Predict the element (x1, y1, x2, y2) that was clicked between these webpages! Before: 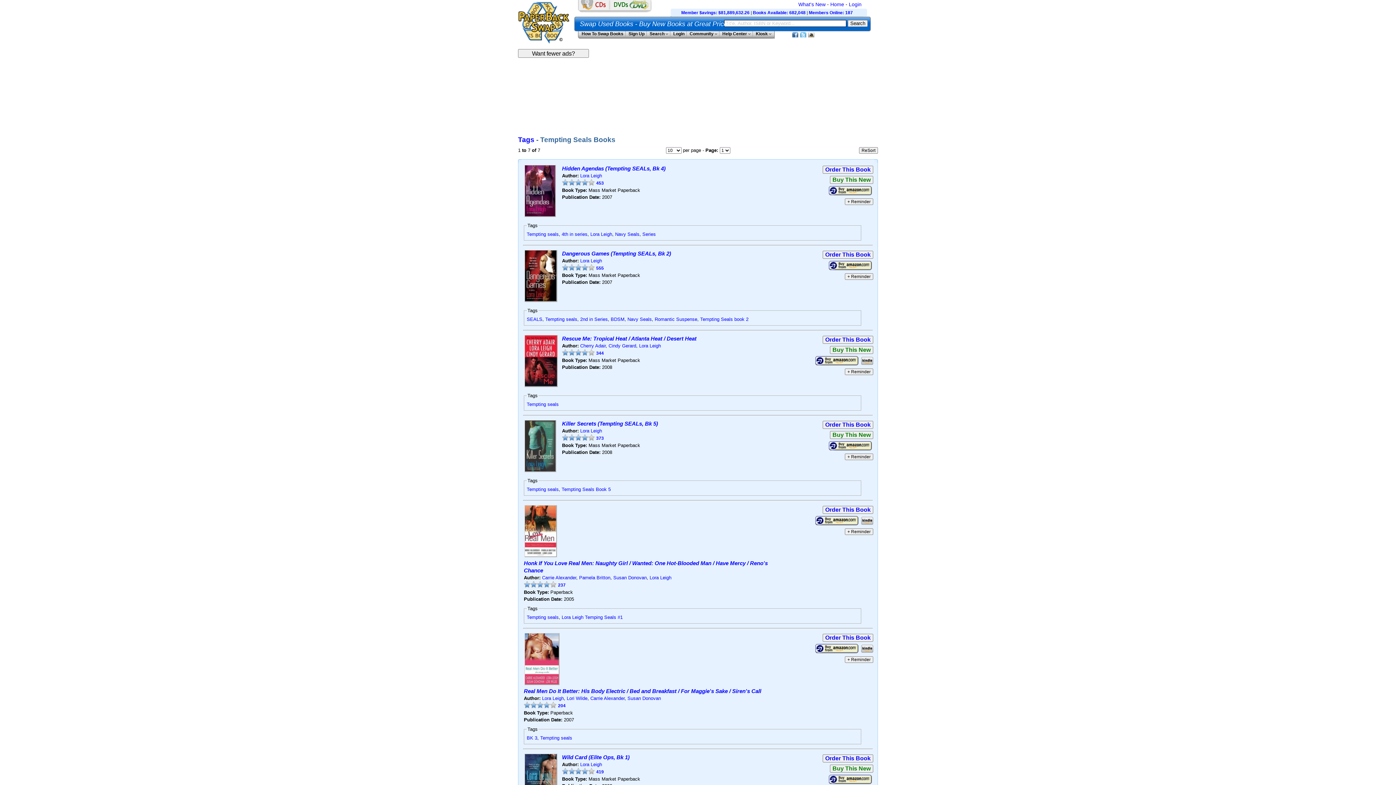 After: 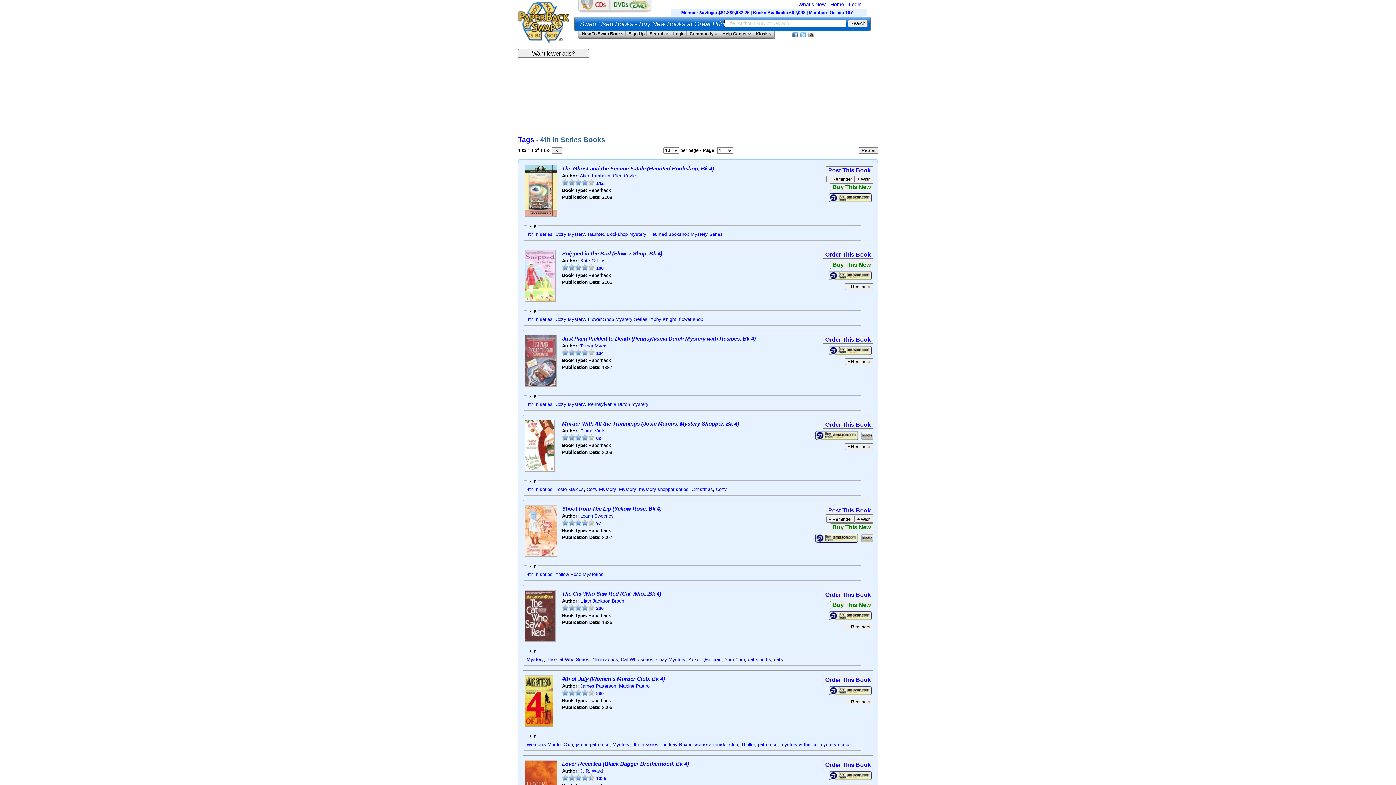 Action: bbox: (561, 231, 587, 236) label: 4th in series